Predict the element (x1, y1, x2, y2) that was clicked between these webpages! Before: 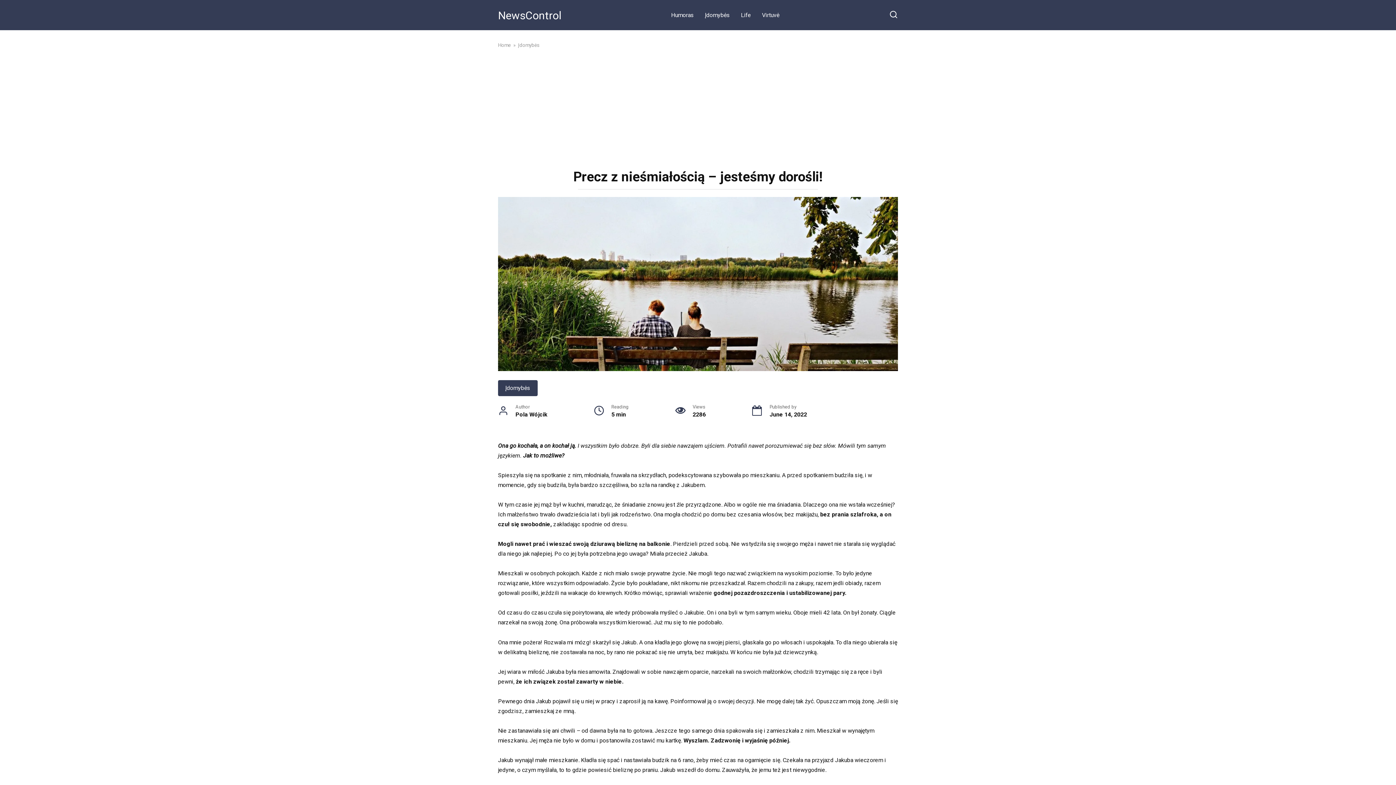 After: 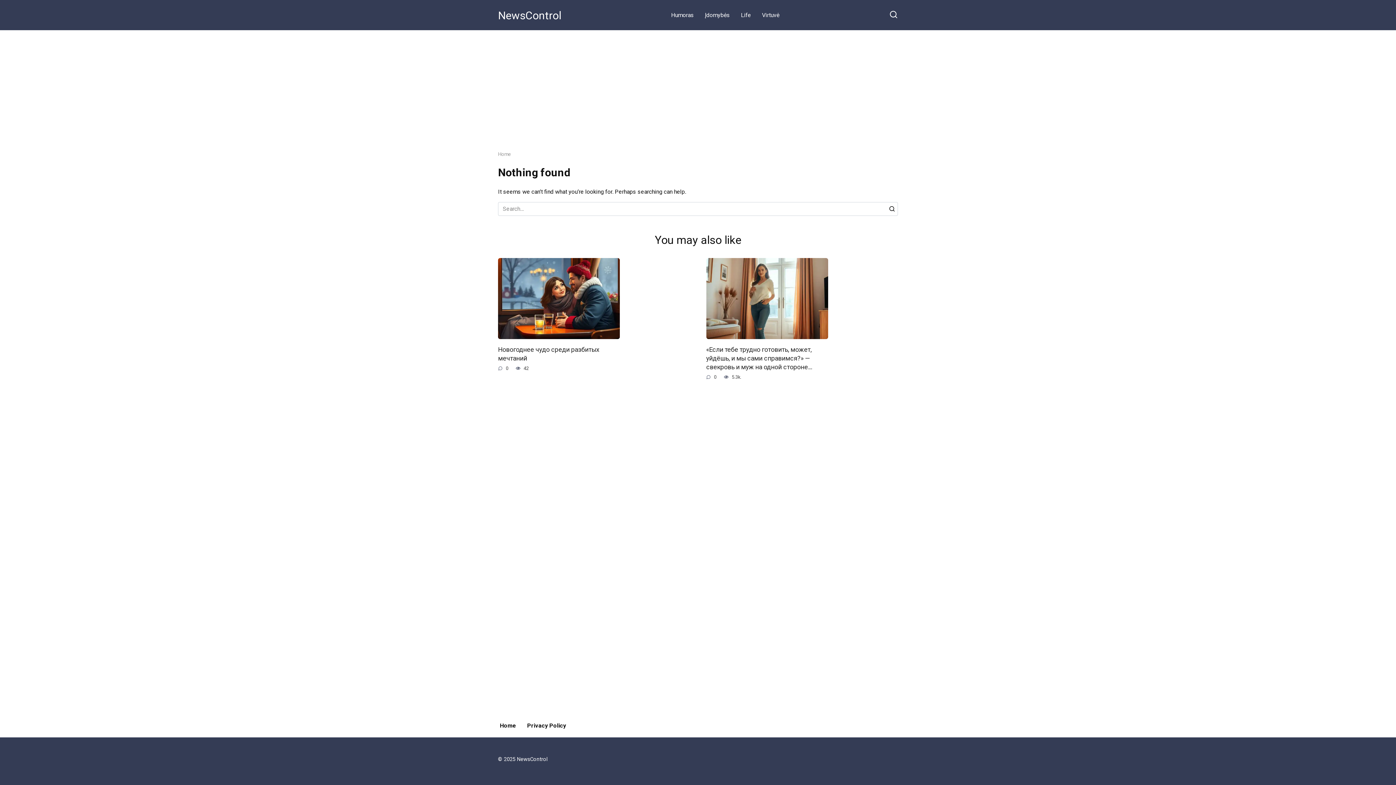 Action: bbox: (756, 3, 785, 26) label: Virtuvė